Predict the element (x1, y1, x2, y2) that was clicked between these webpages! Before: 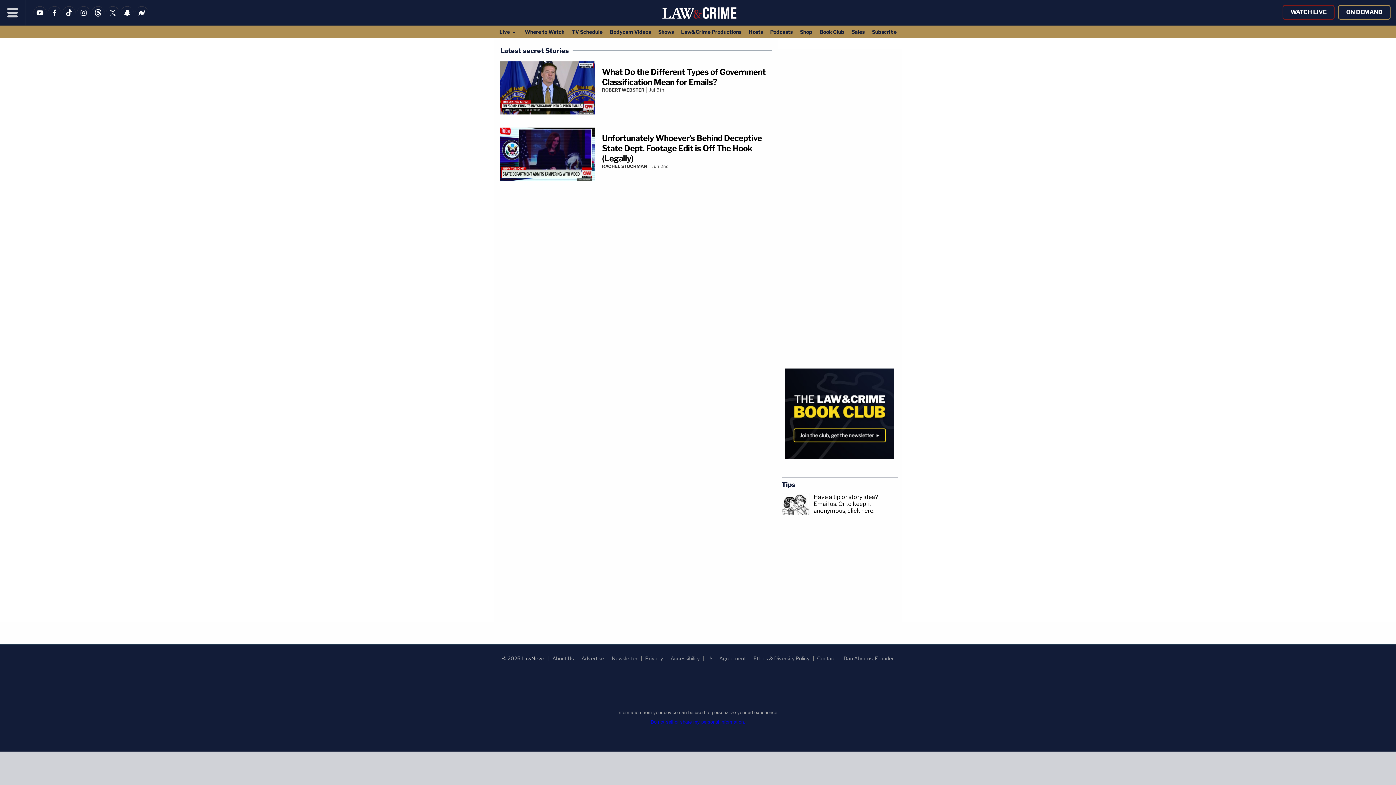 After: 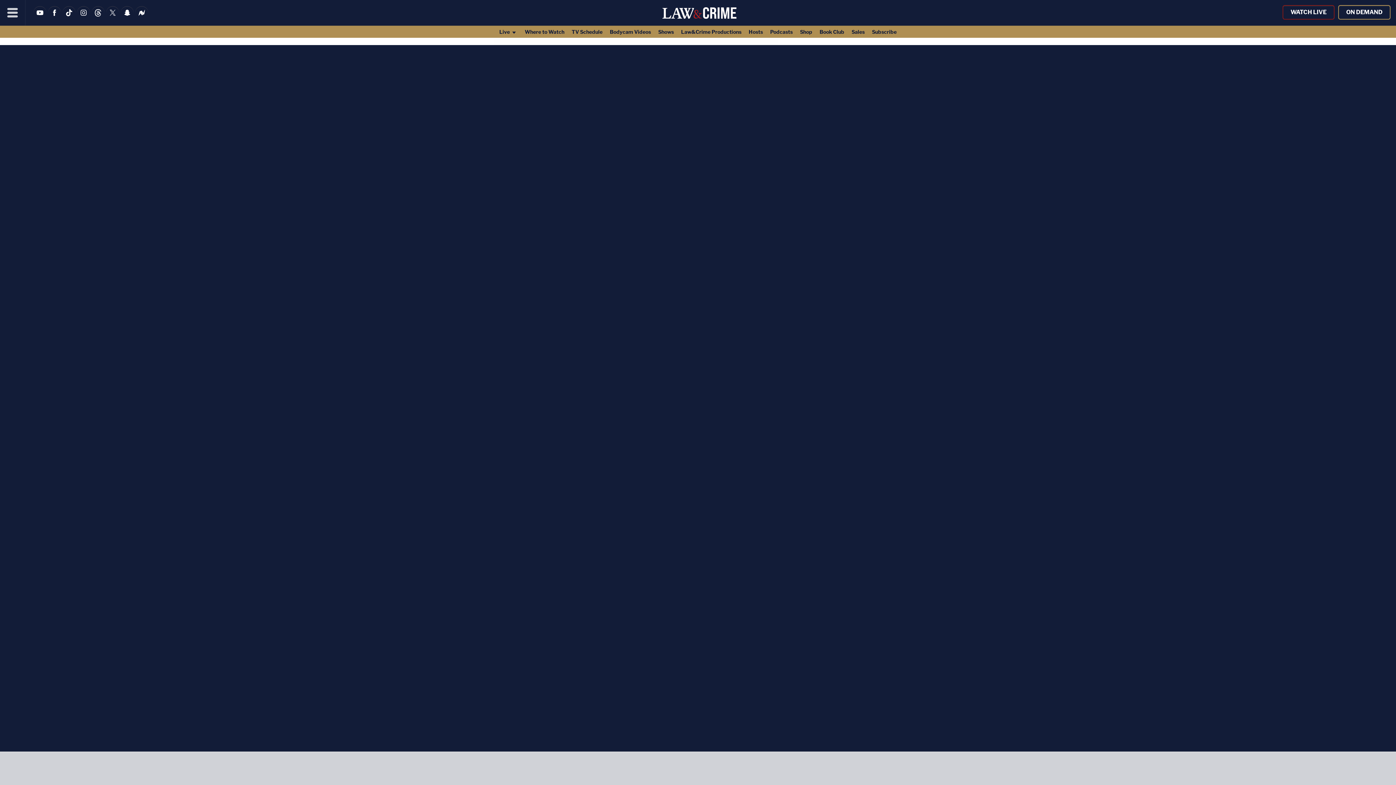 Action: bbox: (753, 655, 809, 661) label: Ethics & Diversity Policy